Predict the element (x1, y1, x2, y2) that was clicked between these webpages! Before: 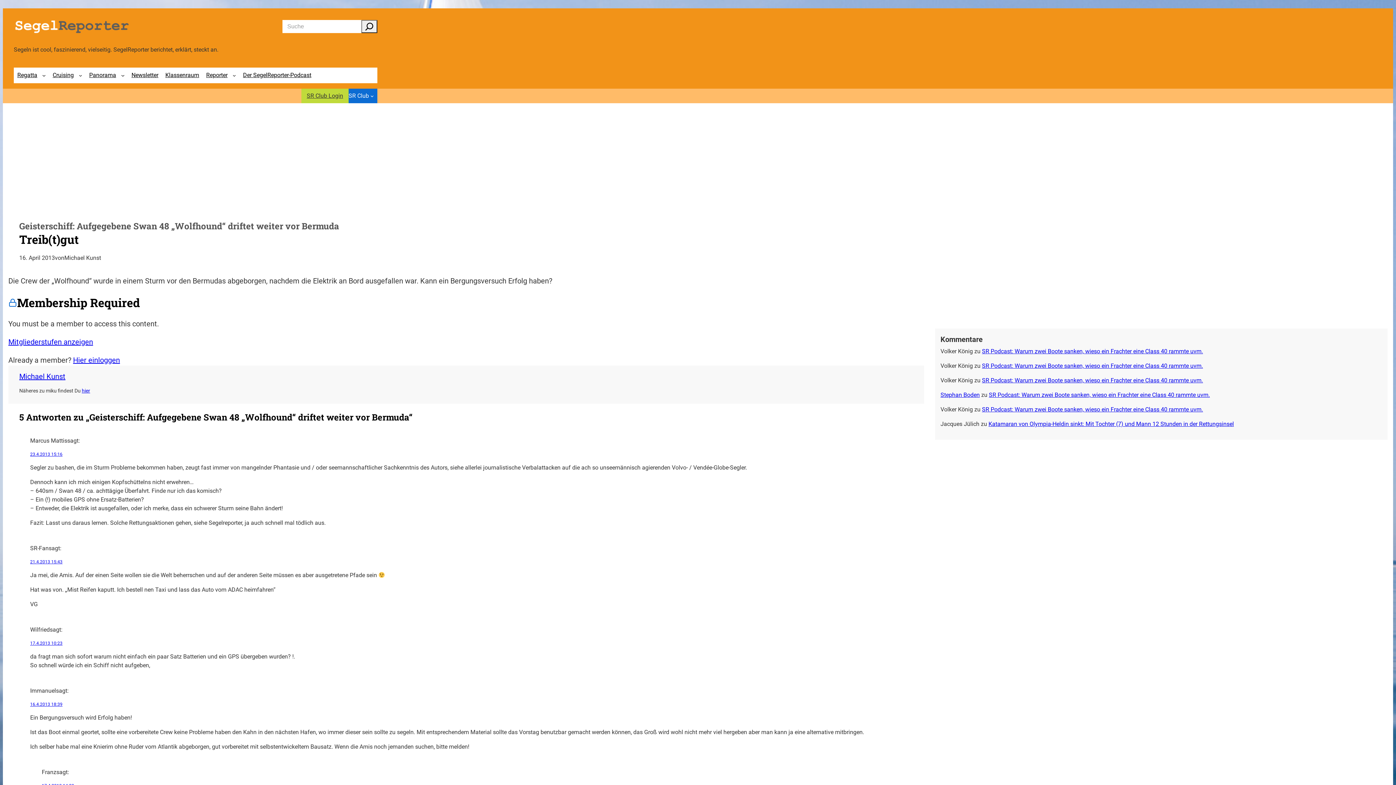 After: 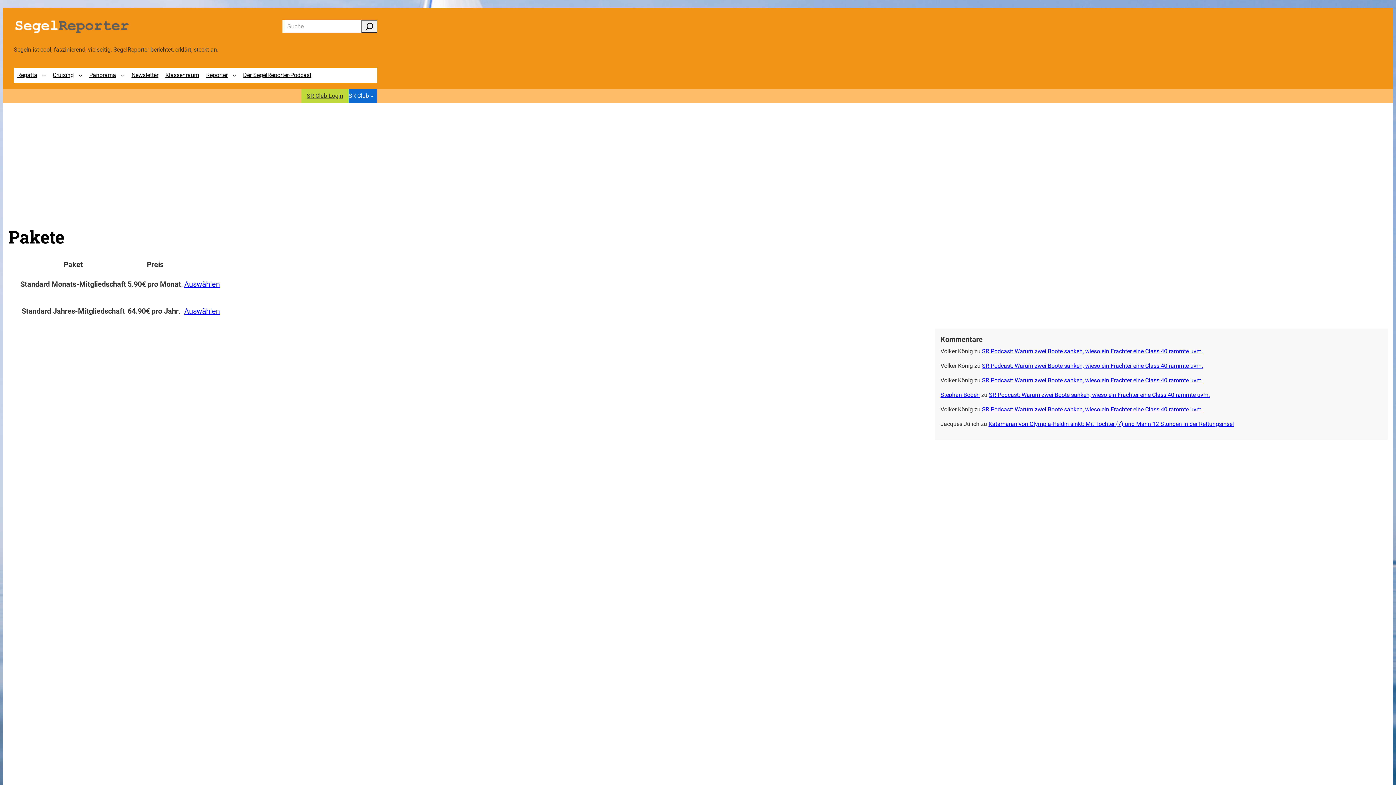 Action: bbox: (8, 337, 93, 346) label: Mitgliederstufen anzeigen